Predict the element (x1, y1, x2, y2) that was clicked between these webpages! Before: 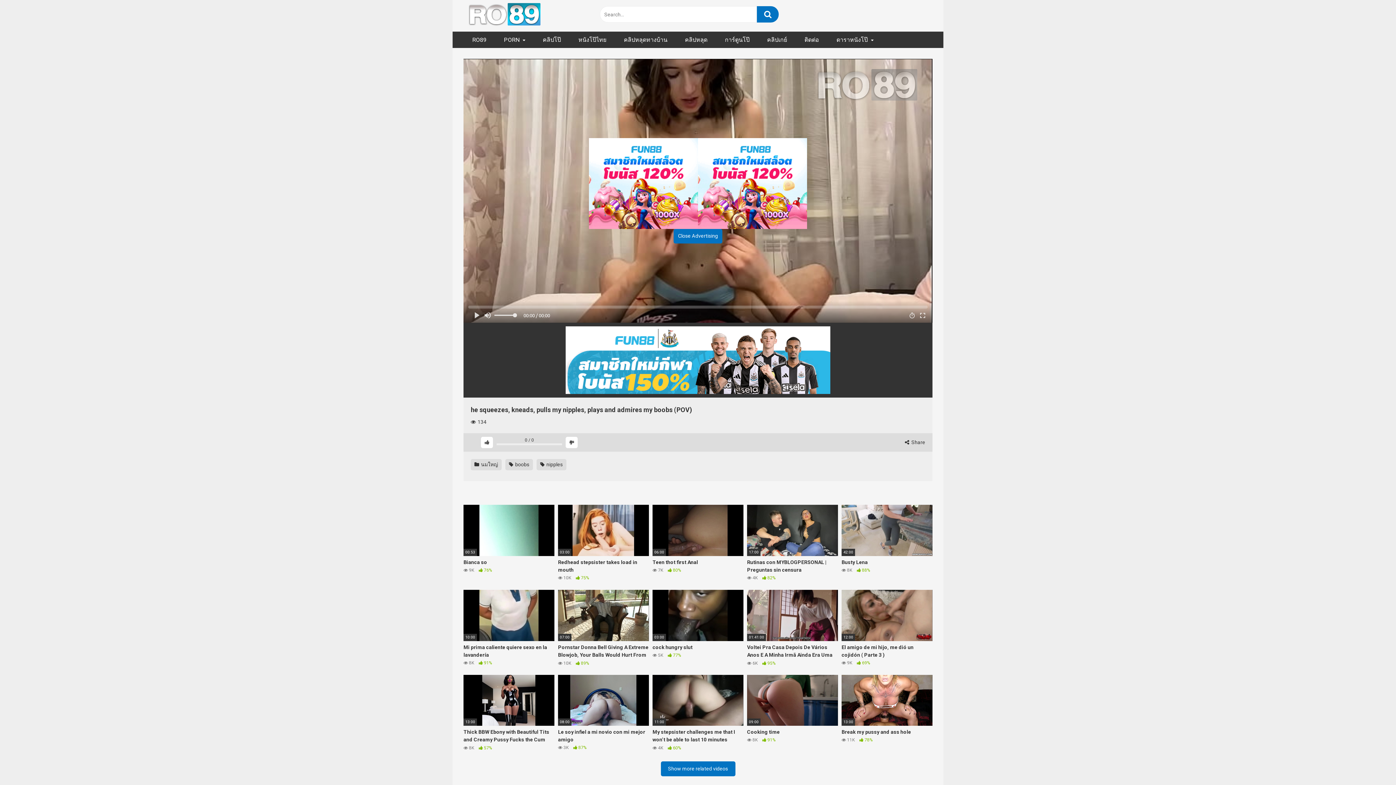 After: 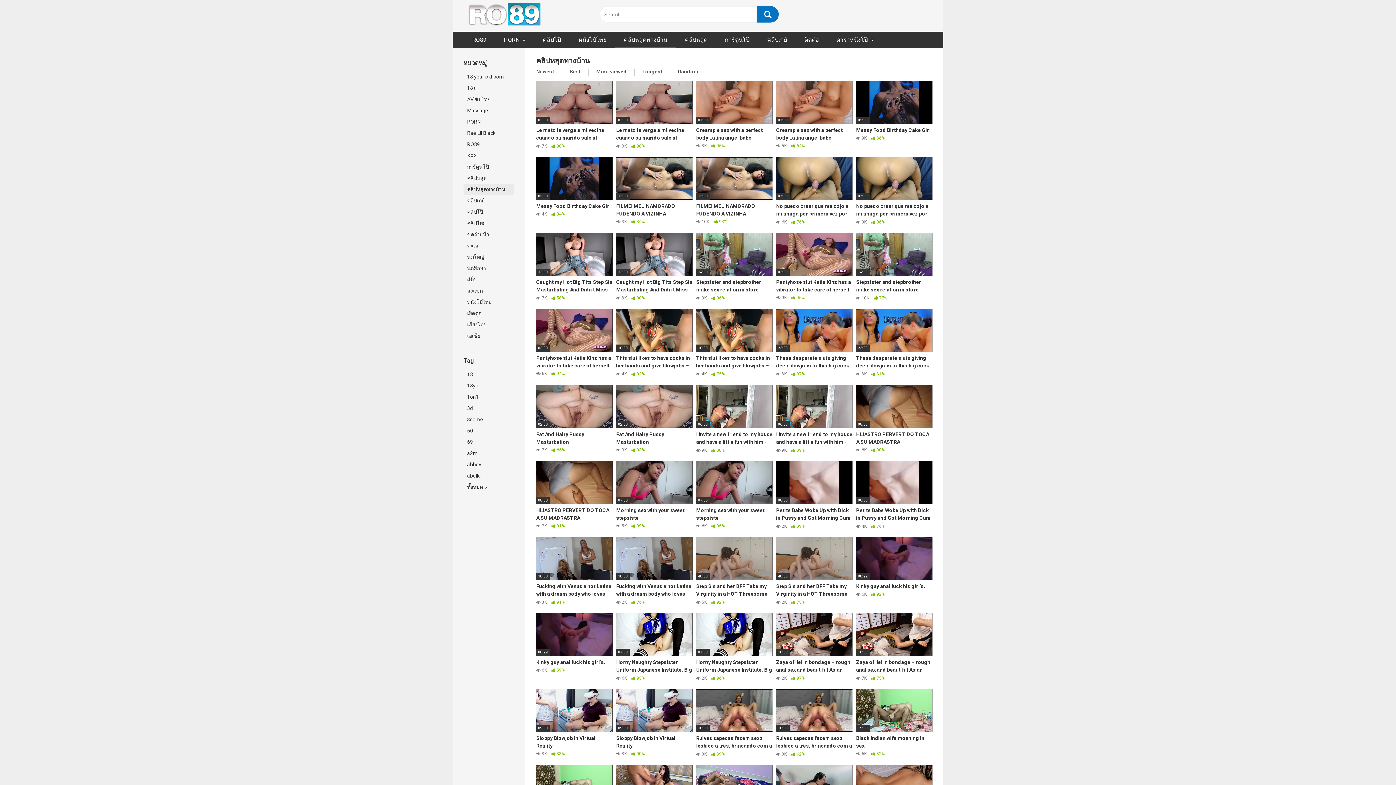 Action: bbox: (615, 31, 676, 47) label: คลิปหลุดทางบ้าน